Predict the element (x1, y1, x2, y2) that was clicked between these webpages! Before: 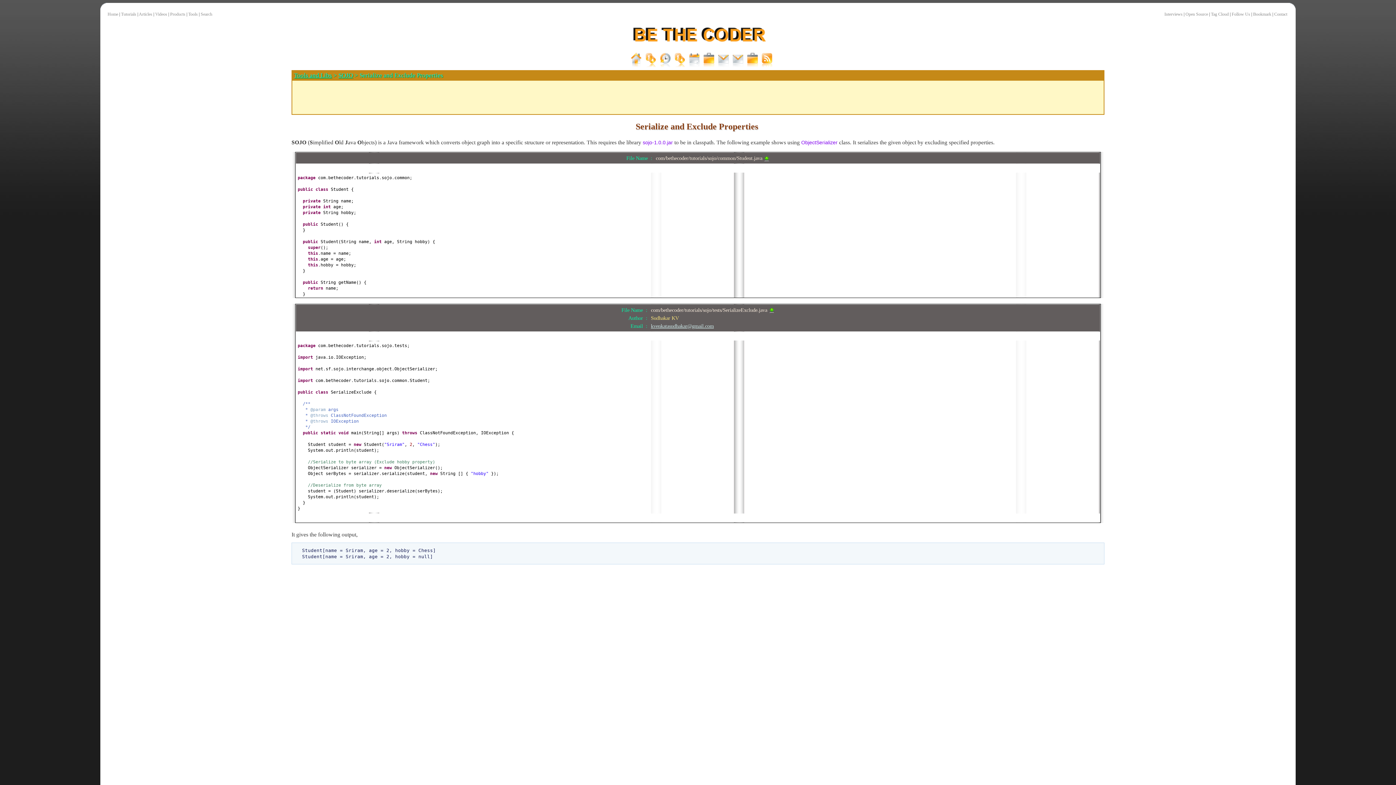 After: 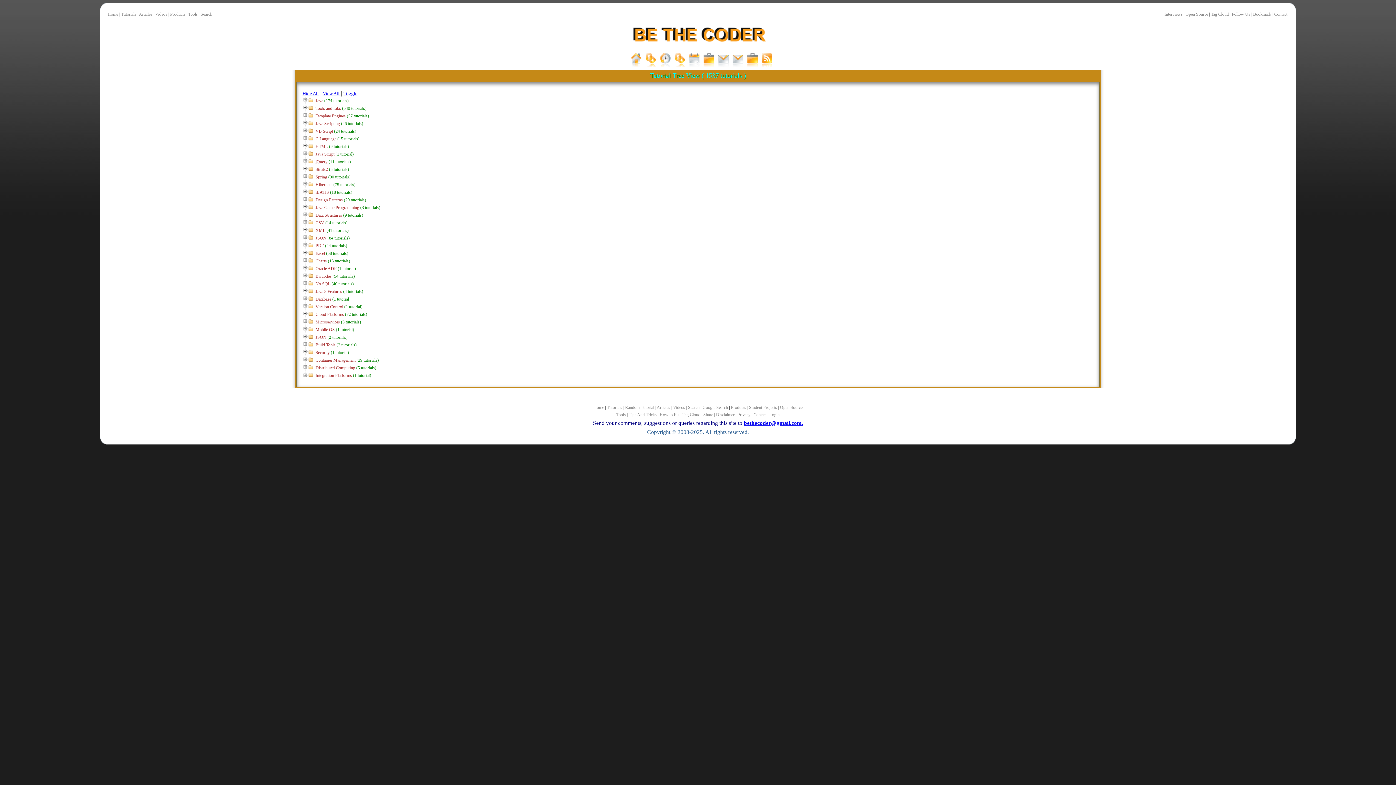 Action: label: Tutorials bbox: (121, 12, 136, 16)